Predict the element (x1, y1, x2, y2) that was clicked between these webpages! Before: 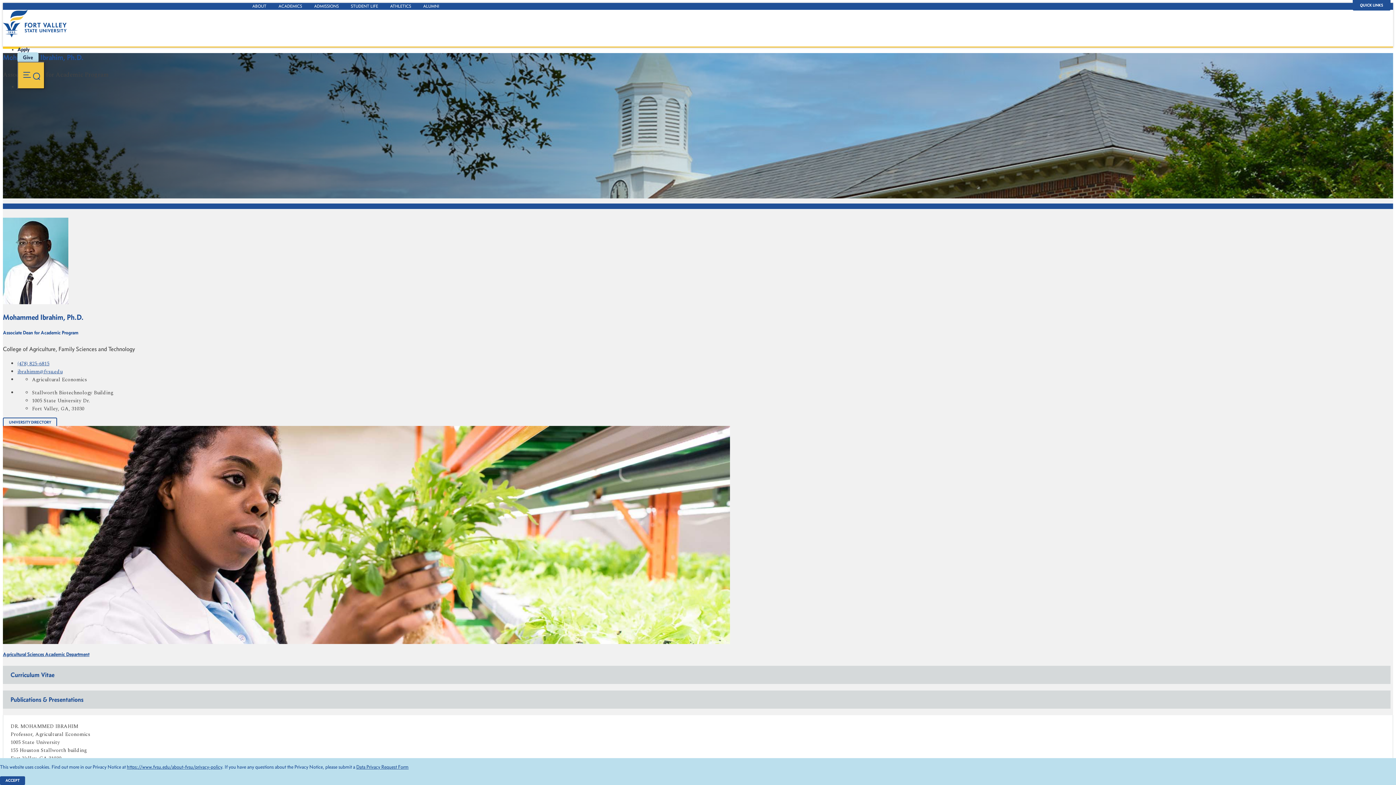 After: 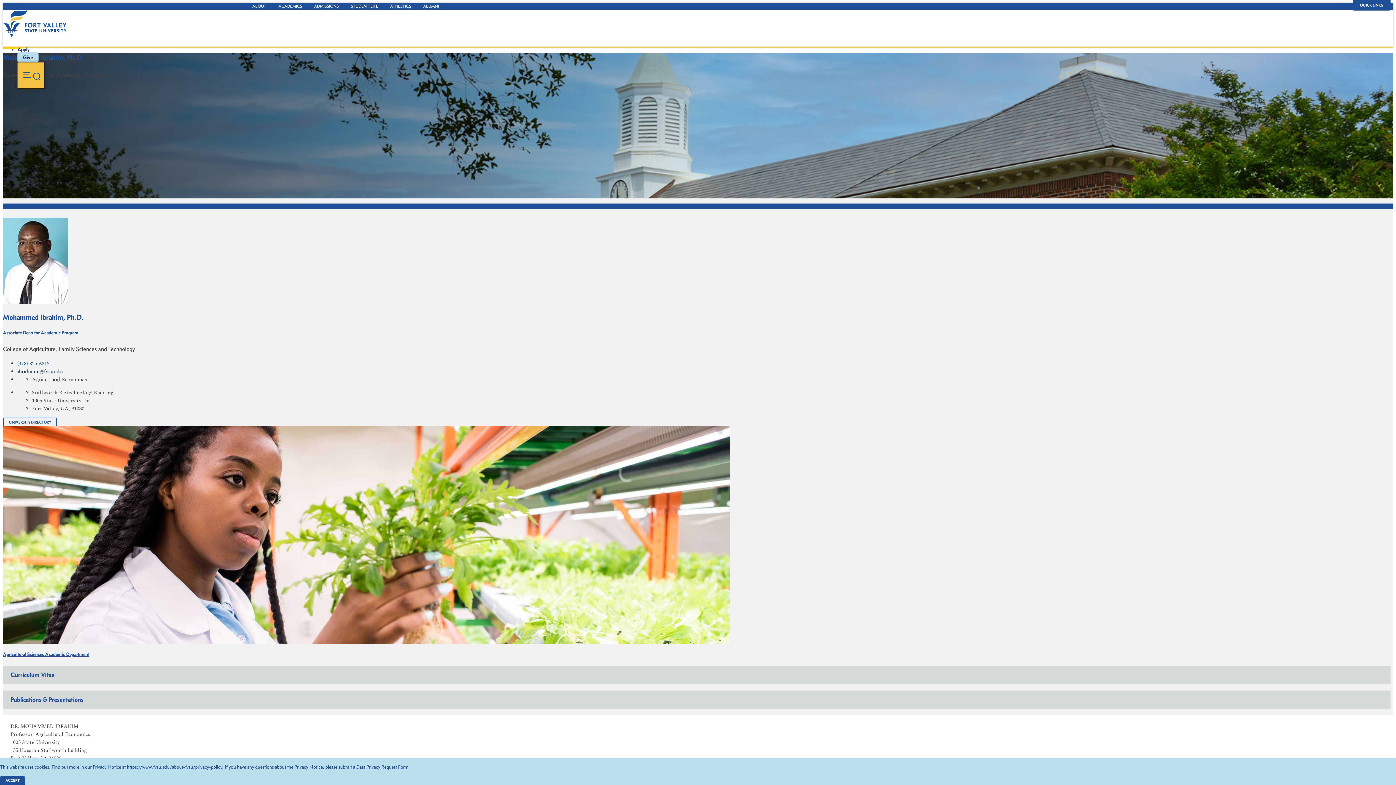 Action: bbox: (17, 368, 62, 375) label: ibrahimm@fvsu.edu